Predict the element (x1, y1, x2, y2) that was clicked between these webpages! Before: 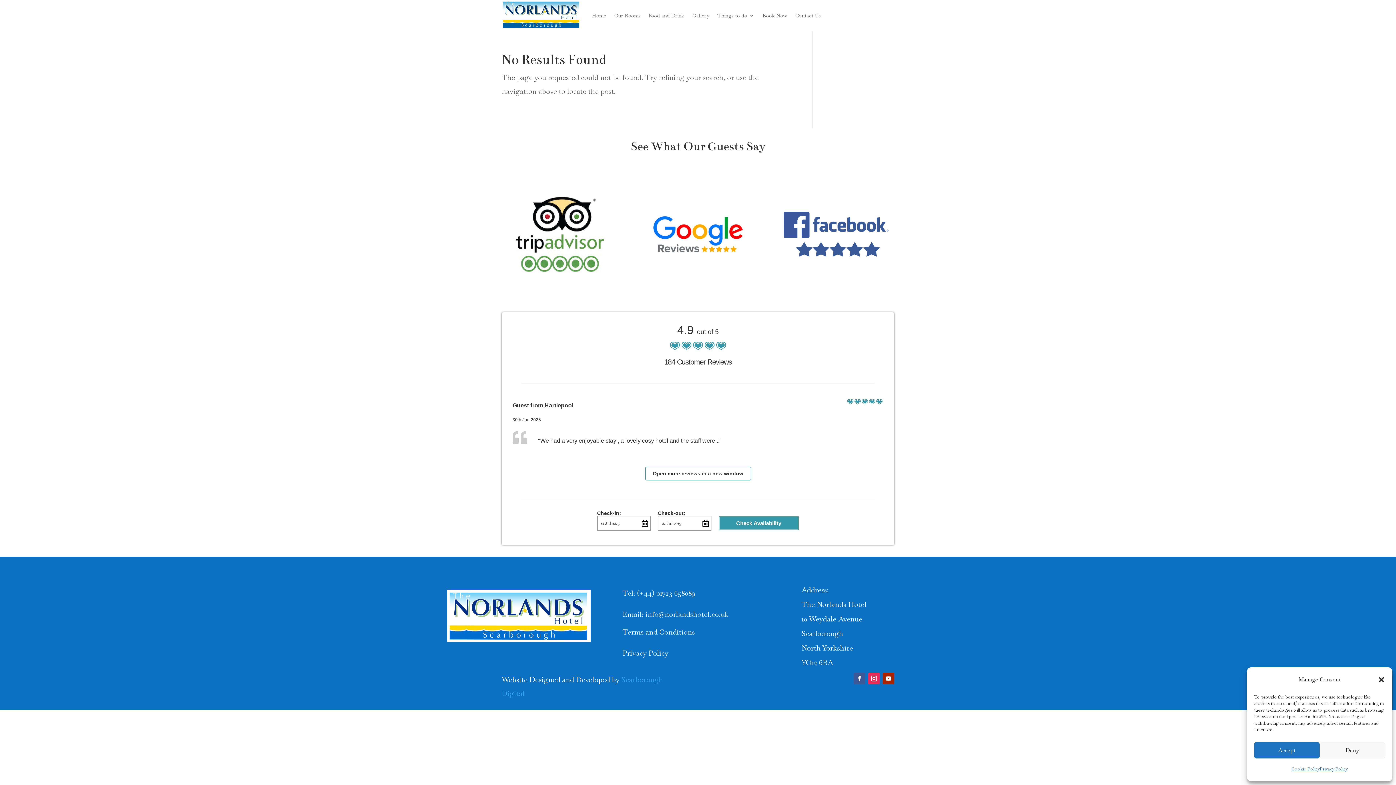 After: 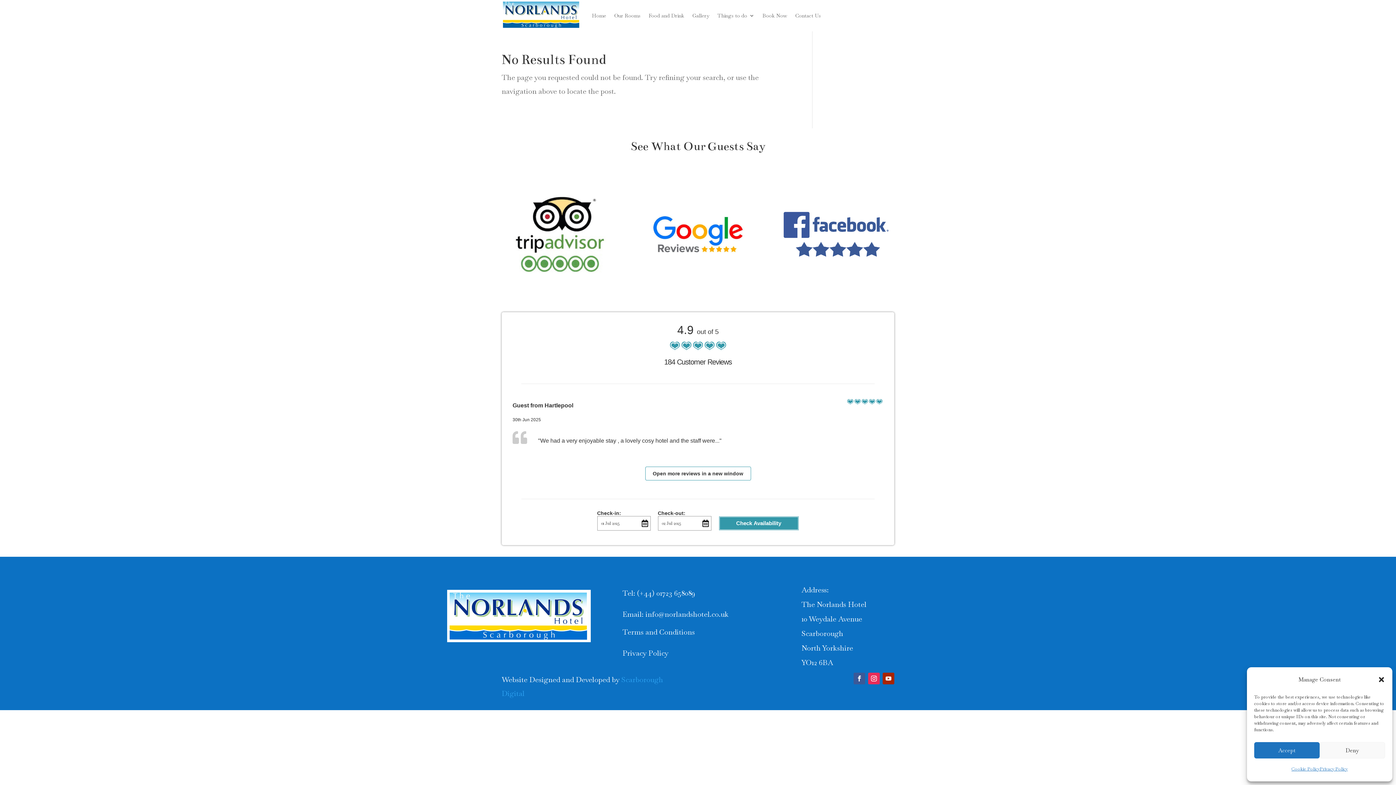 Action: bbox: (882, 672, 894, 684)